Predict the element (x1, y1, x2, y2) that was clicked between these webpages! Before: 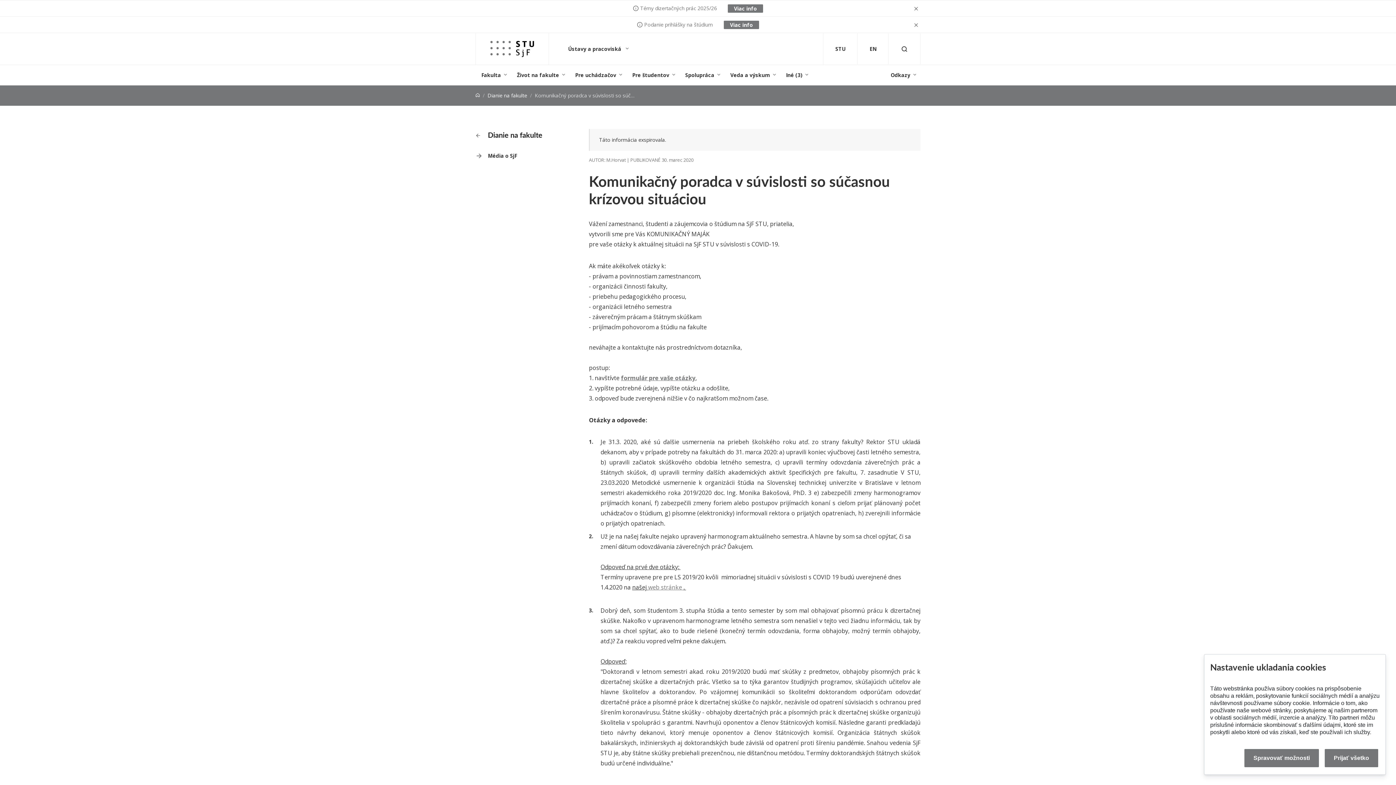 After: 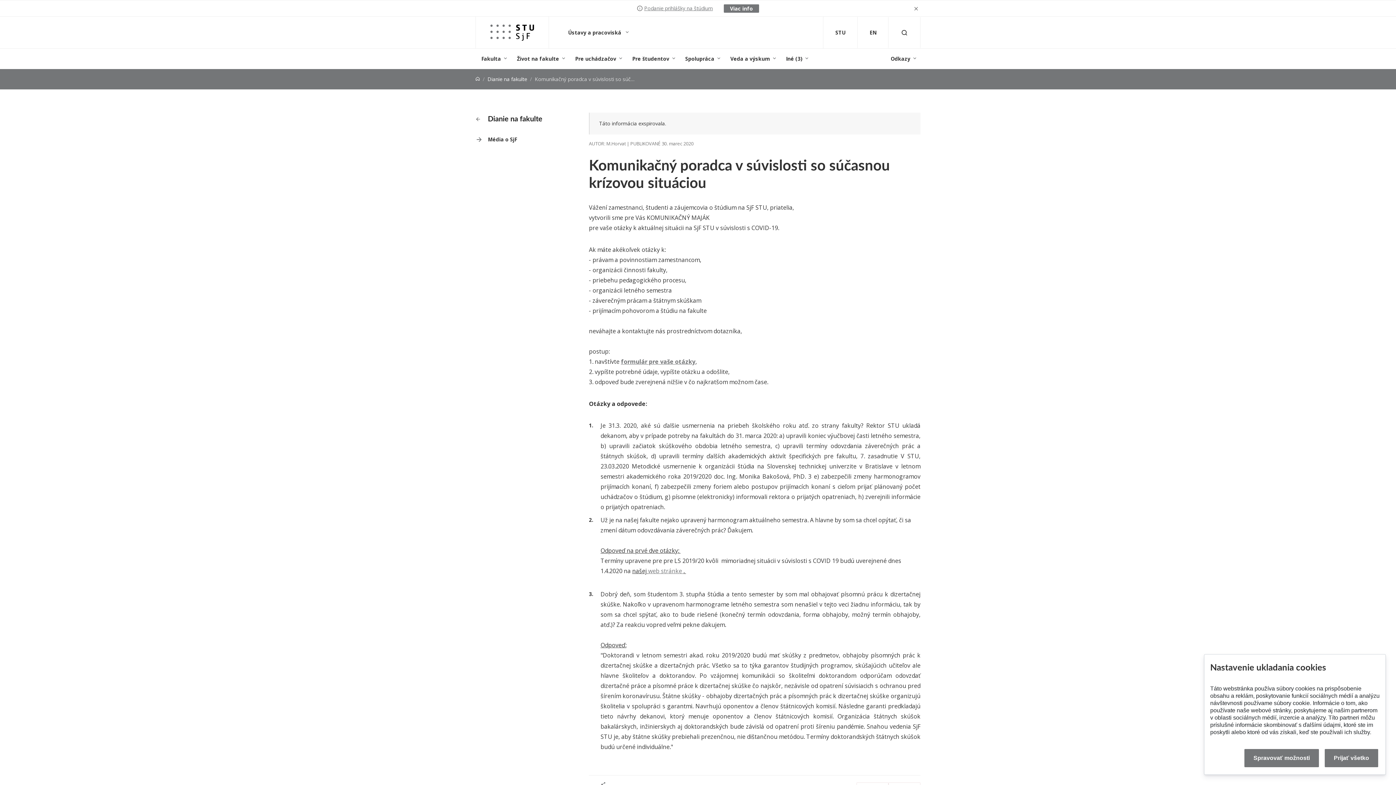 Action: bbox: (913, 3, 919, 13)